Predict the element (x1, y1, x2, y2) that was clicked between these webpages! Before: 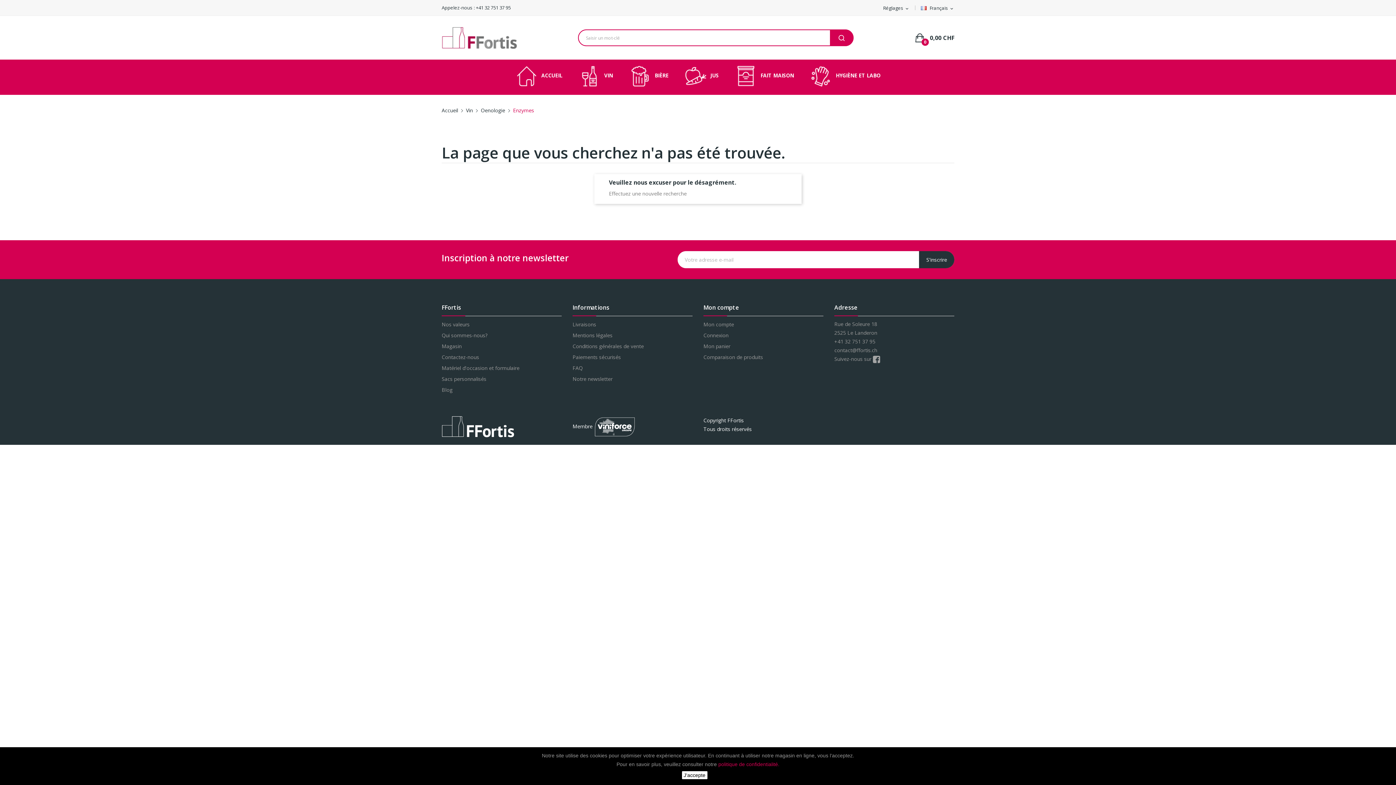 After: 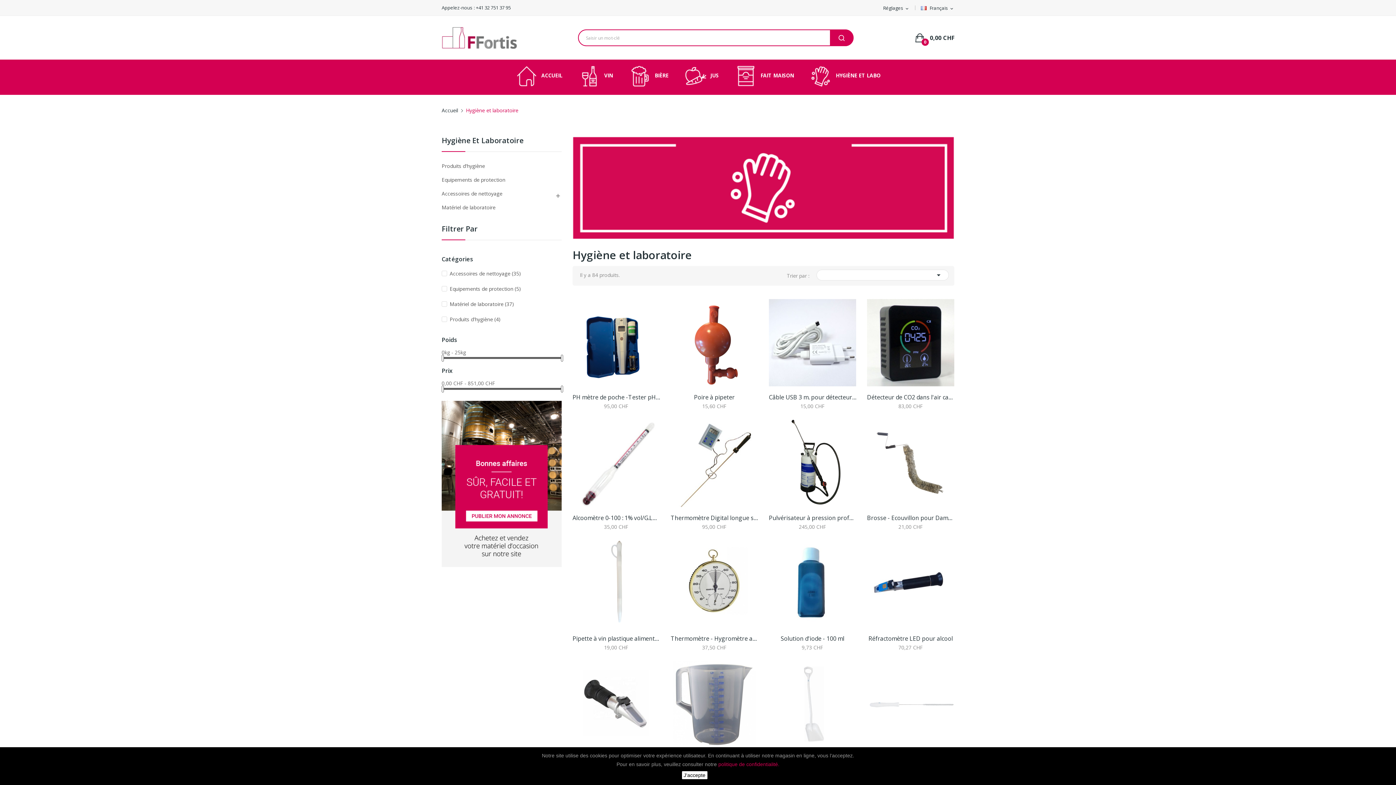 Action: bbox: (802, 59, 888, 92) label:  HYGIÈNE ET LABO